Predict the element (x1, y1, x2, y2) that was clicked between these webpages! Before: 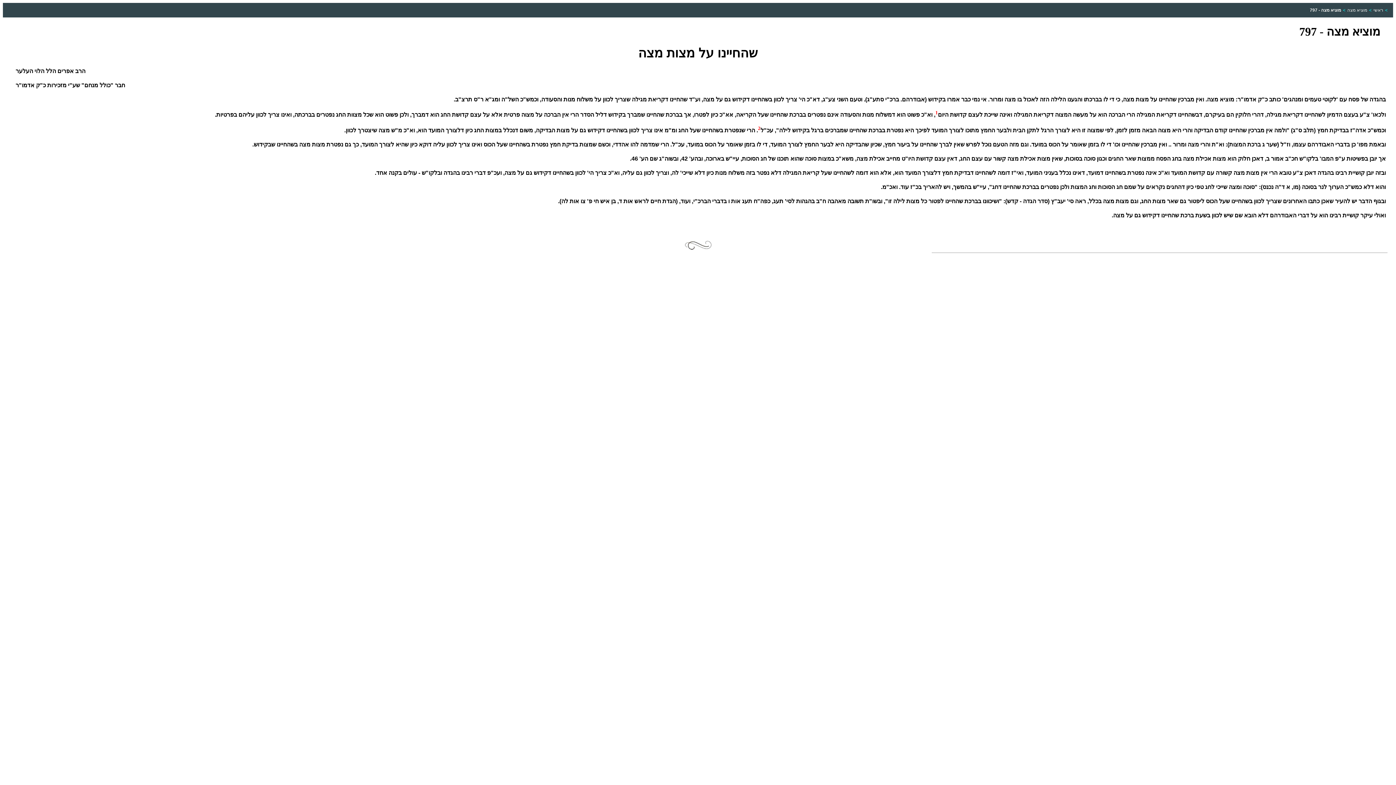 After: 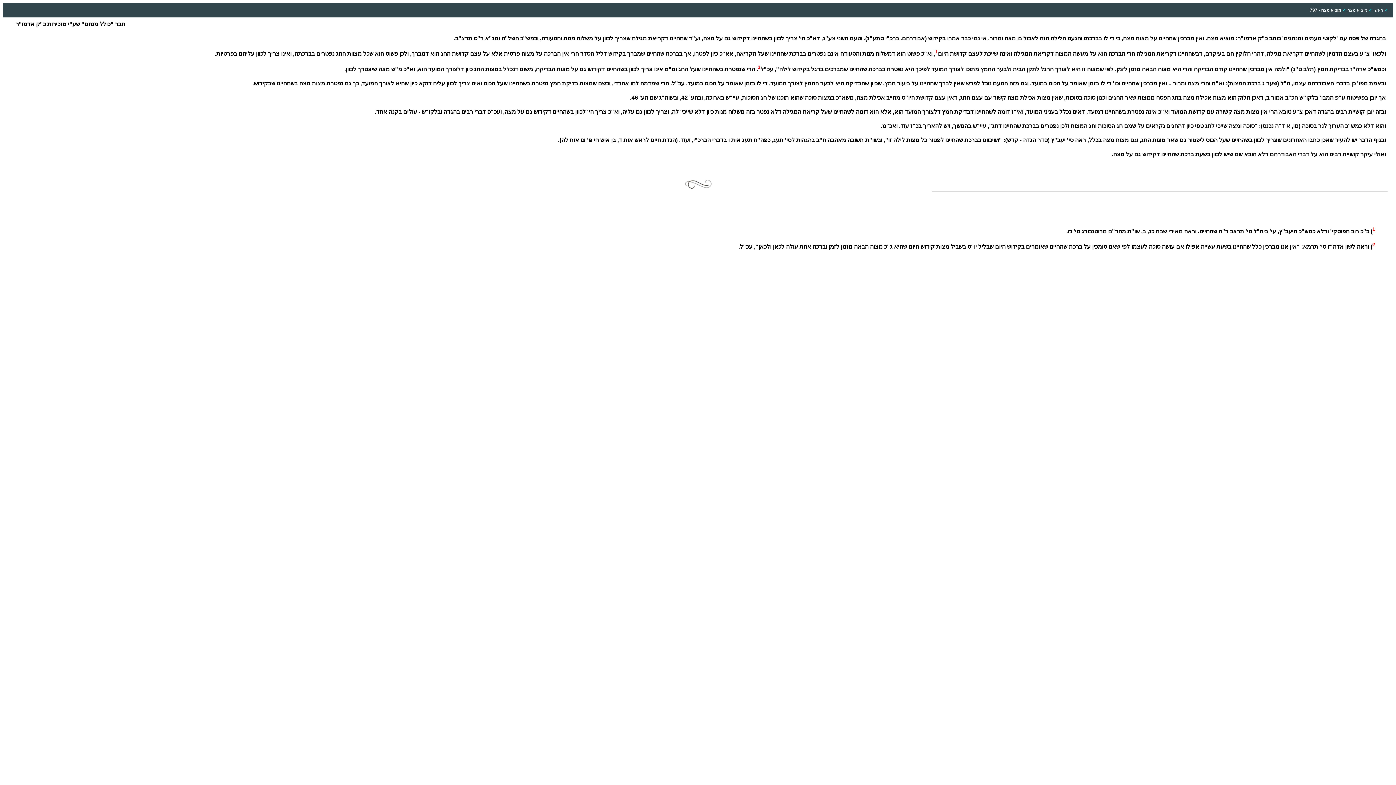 Action: bbox: (935, 110, 938, 115) label: 1